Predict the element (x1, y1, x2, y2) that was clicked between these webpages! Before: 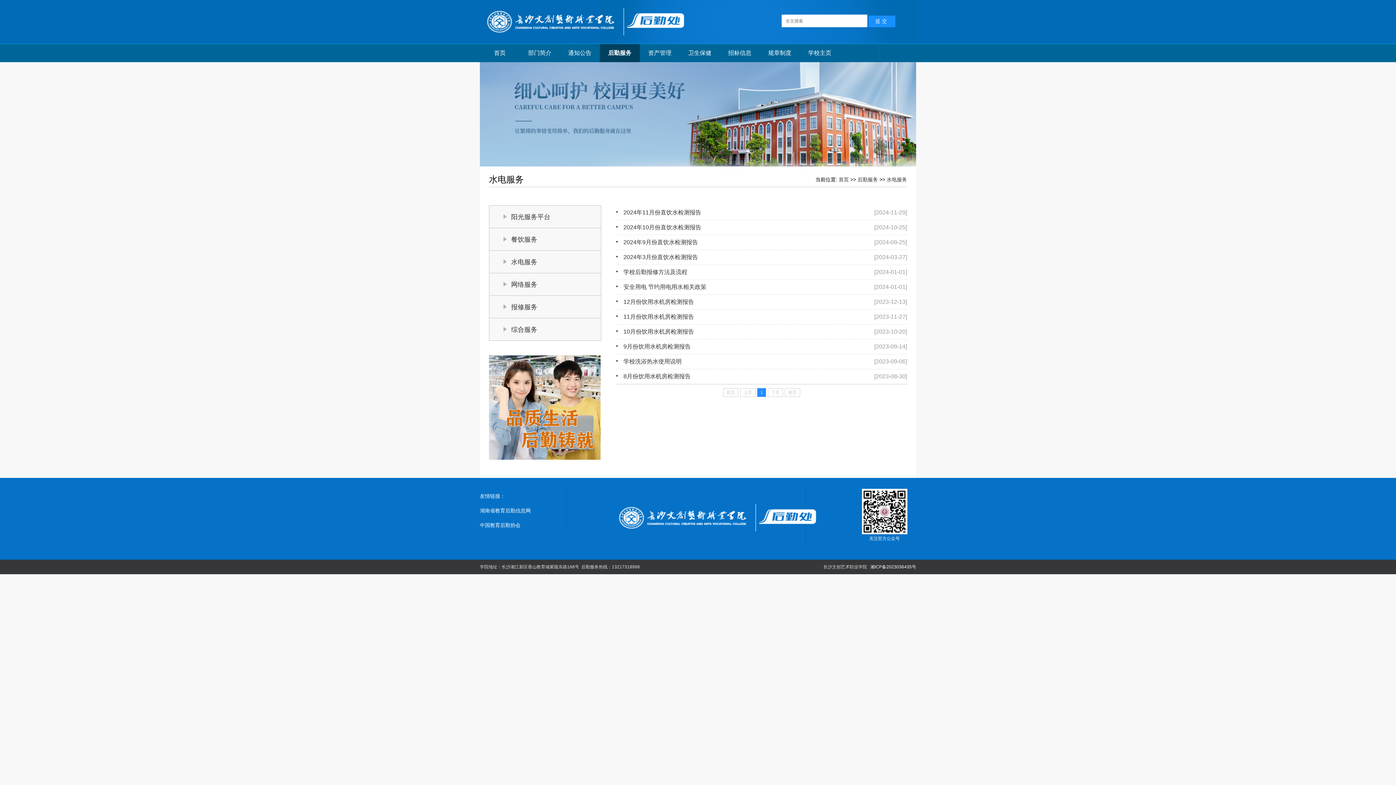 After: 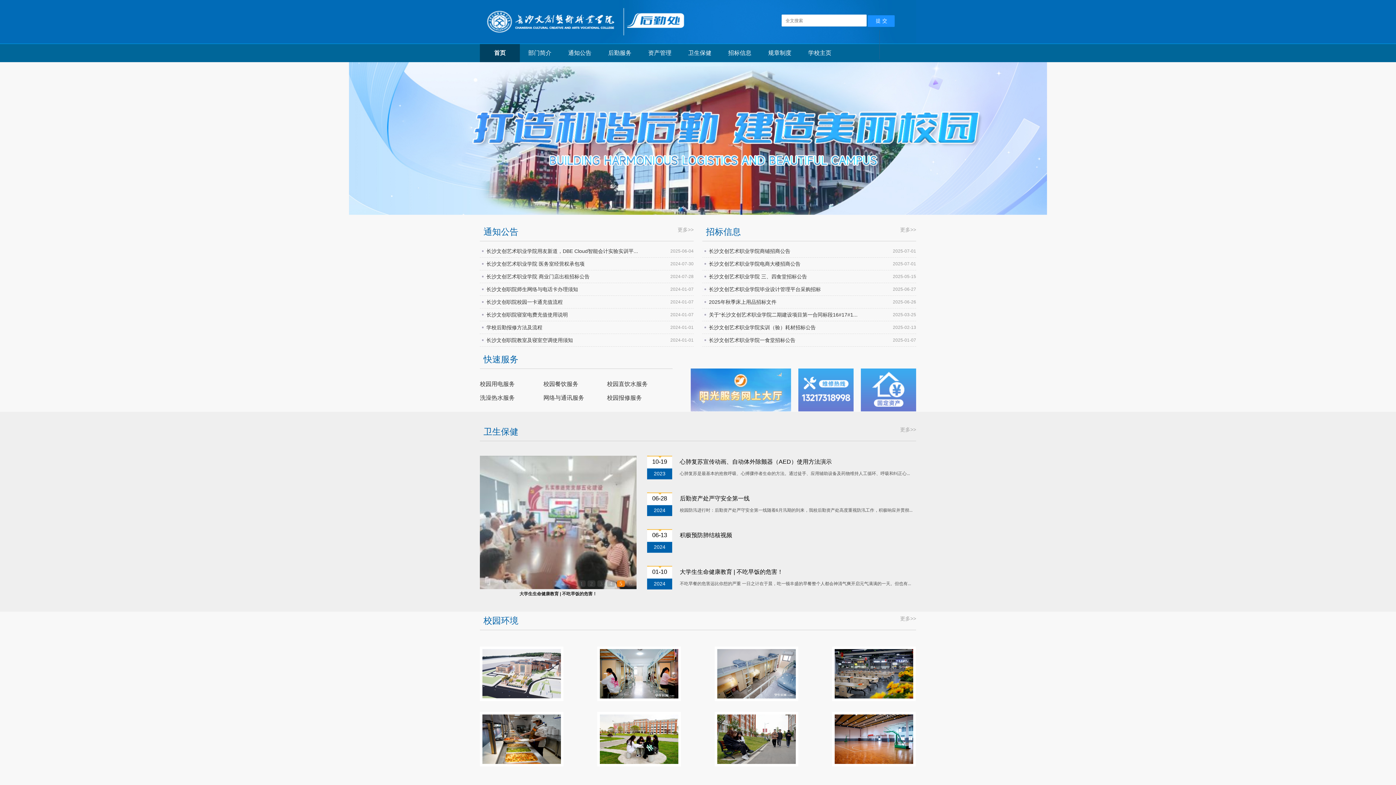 Action: bbox: (480, 32, 689, 37)